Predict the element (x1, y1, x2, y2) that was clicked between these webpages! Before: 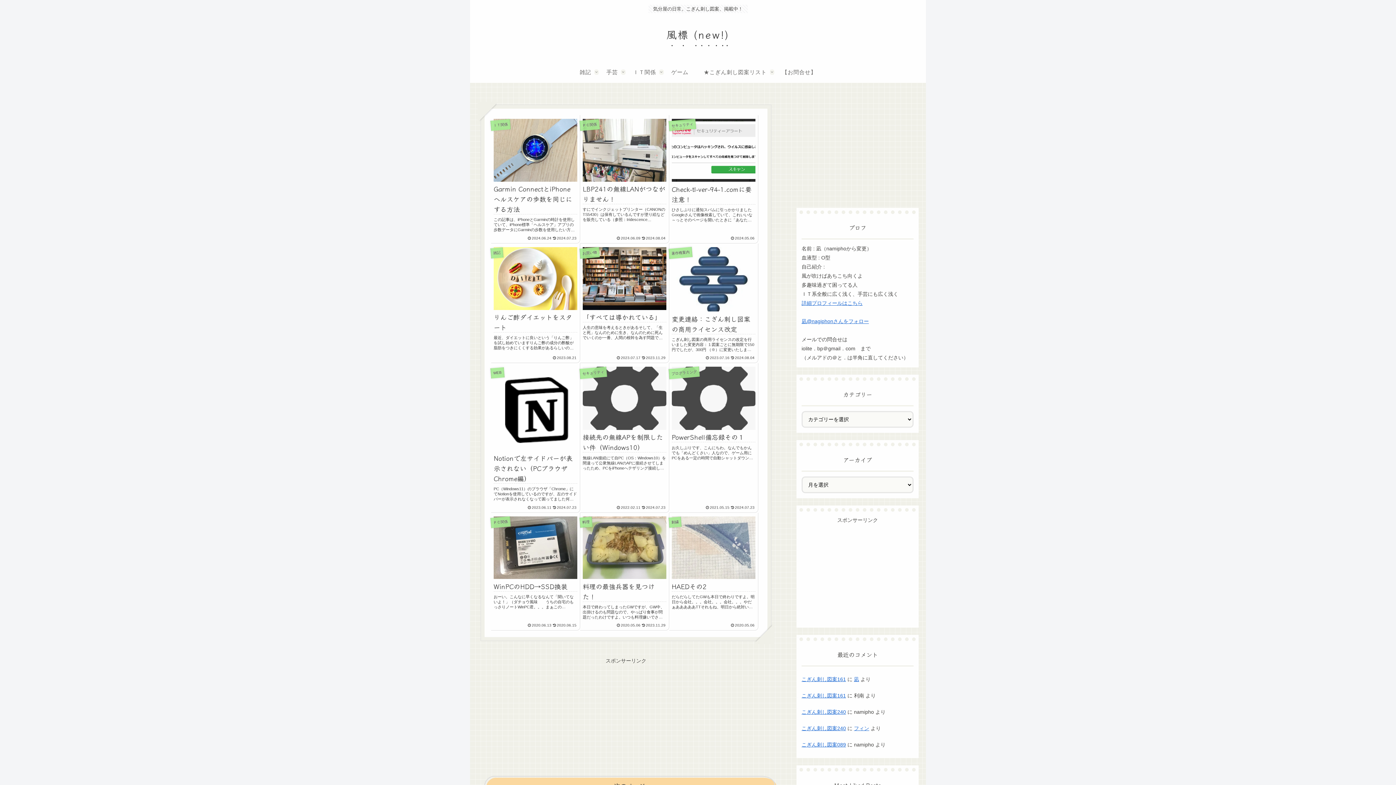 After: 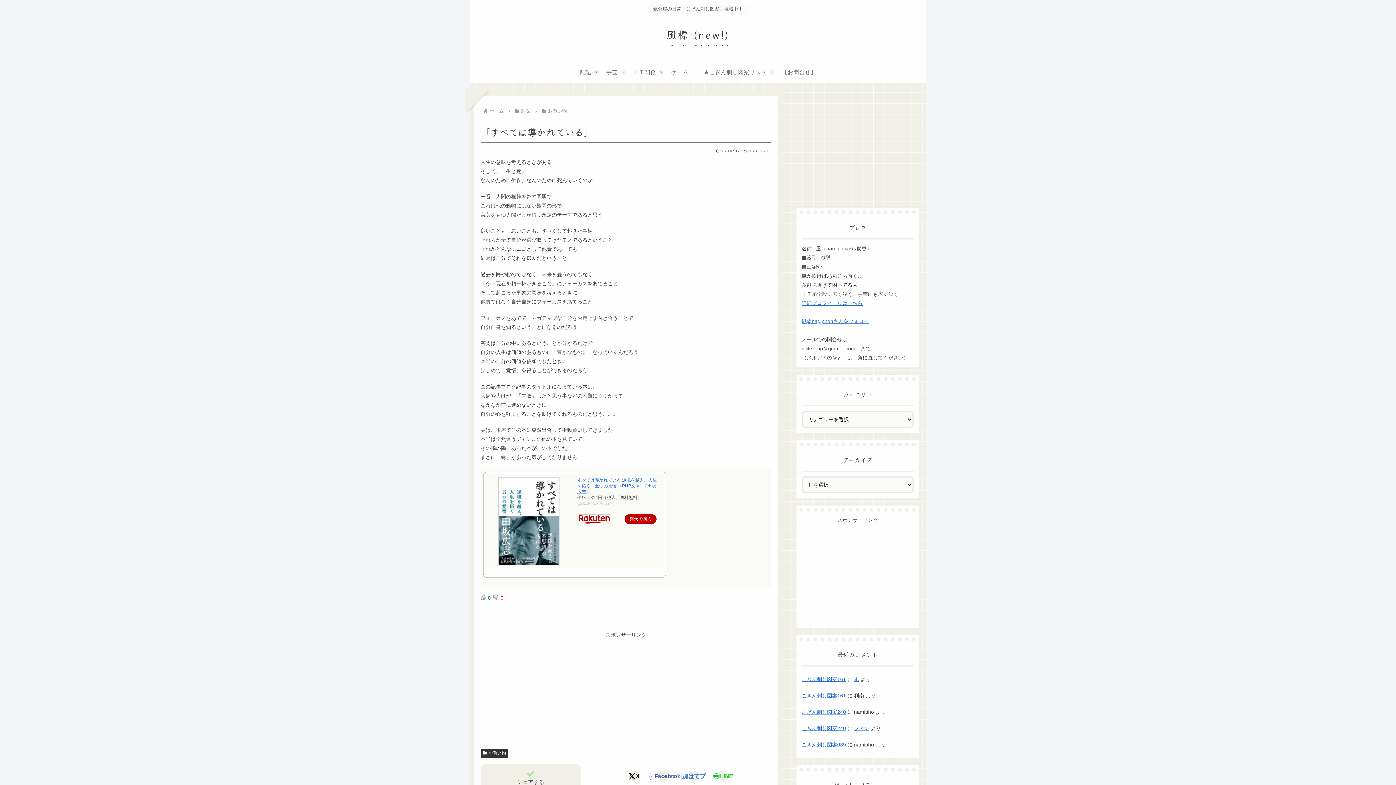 Action: label: お買い物
「すべては導かれている」
人生の意味を考えるときがあるそして、「生と死」なんのために生き、なんのために死んでいくのか一番、人間の根幹を為す問題で、これは他の動物にはない疑問の形で、言葉をもつ人間だけが持つ永遠のテーマであると思う良いことも、悪いことも、すべくして起き...
2023.07.17
2023.11.29 bbox: (580, 243, 669, 363)